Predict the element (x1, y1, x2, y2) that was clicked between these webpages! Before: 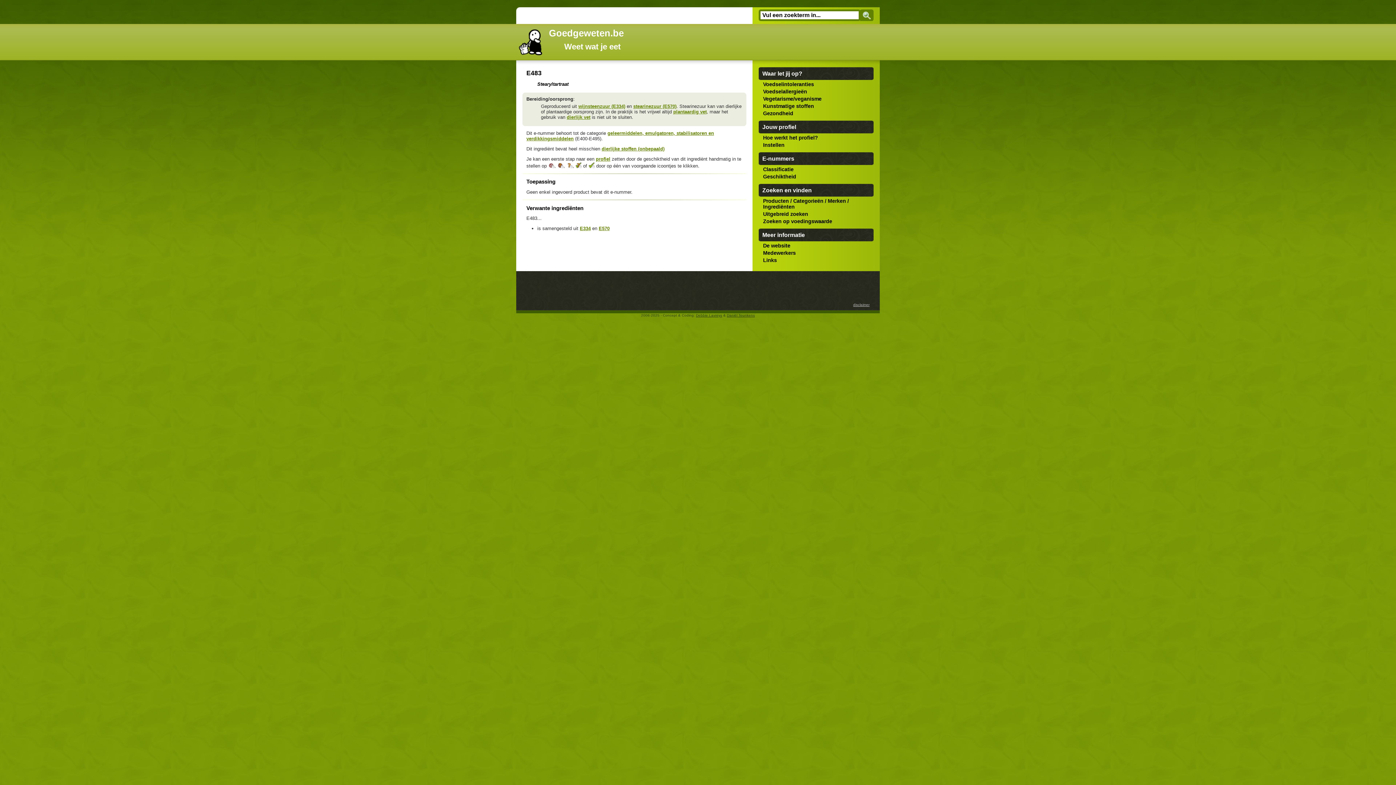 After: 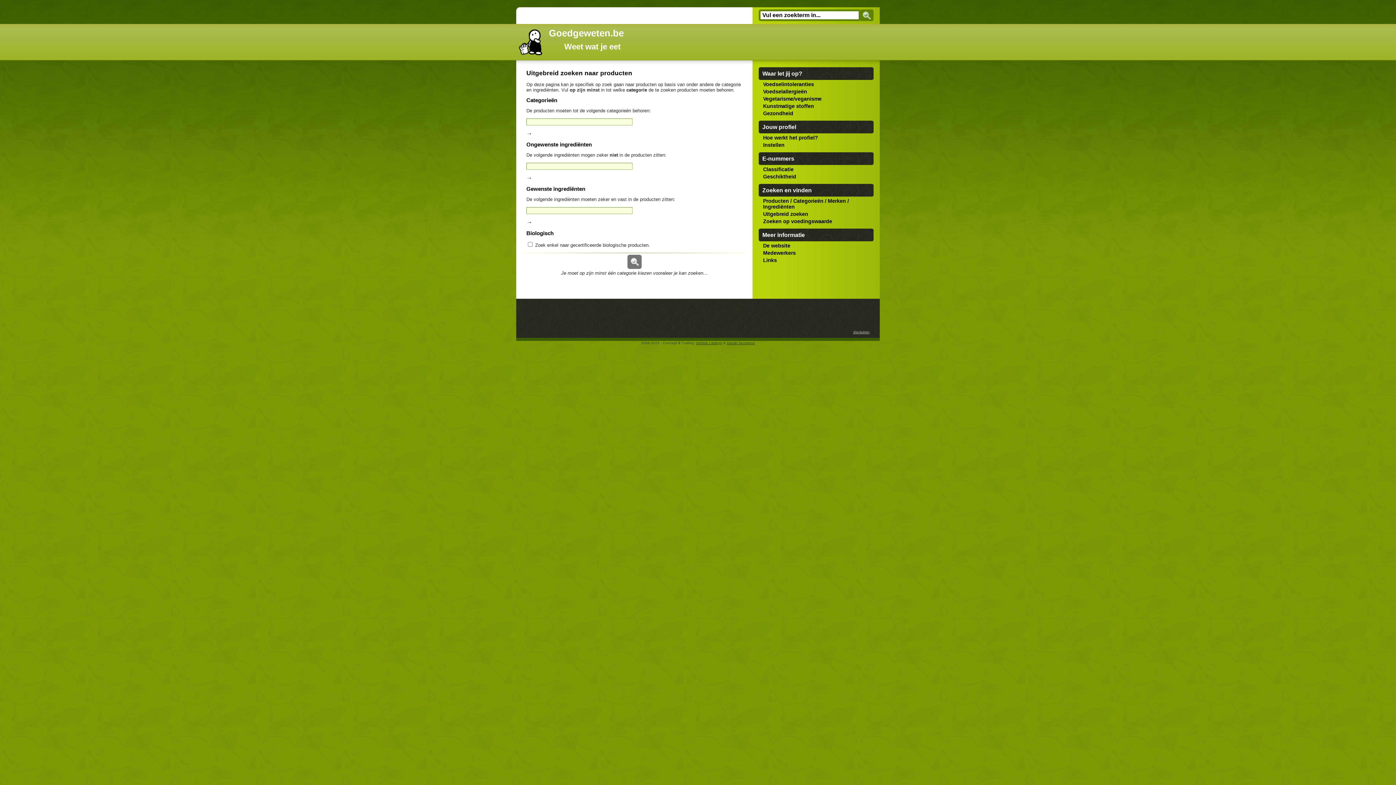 Action: label: Uitgebreid zoeken bbox: (763, 211, 808, 217)